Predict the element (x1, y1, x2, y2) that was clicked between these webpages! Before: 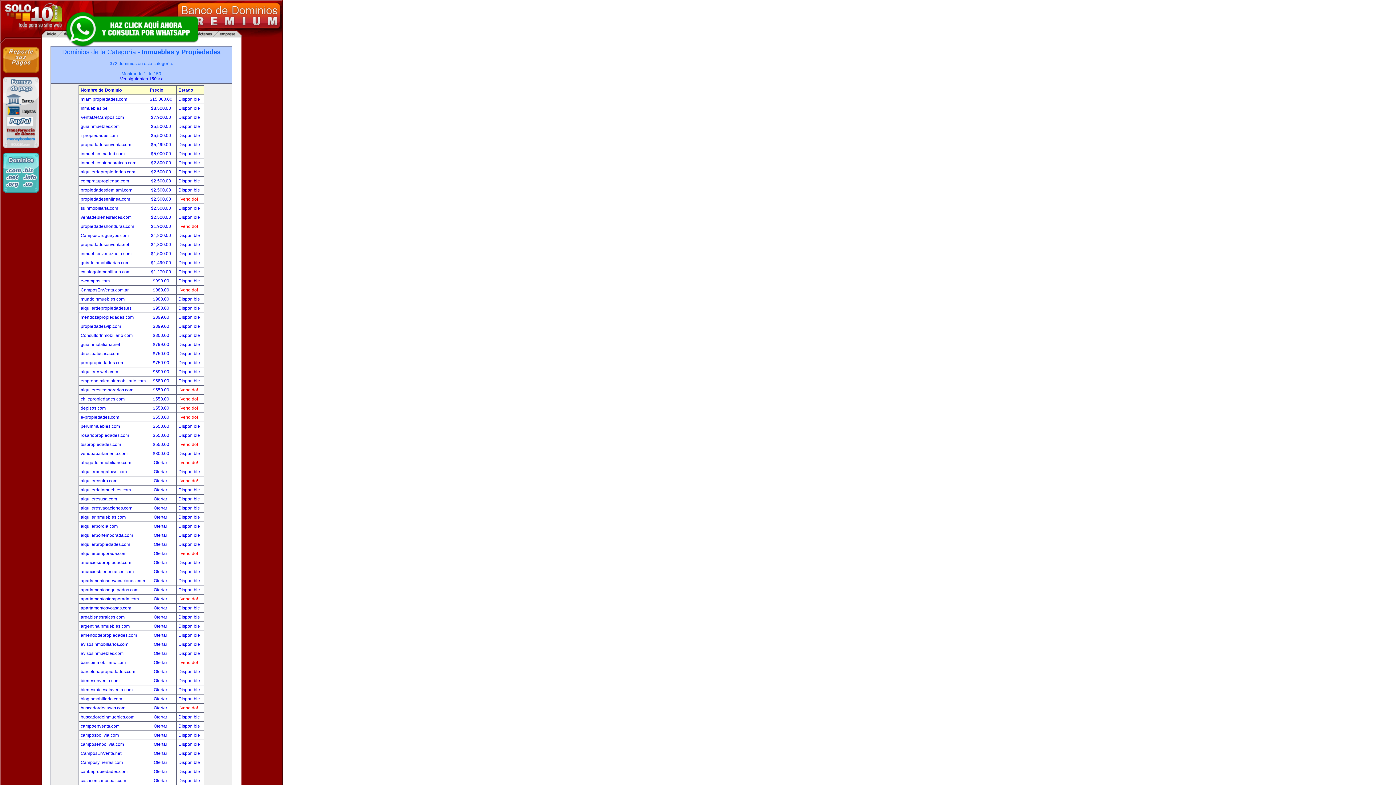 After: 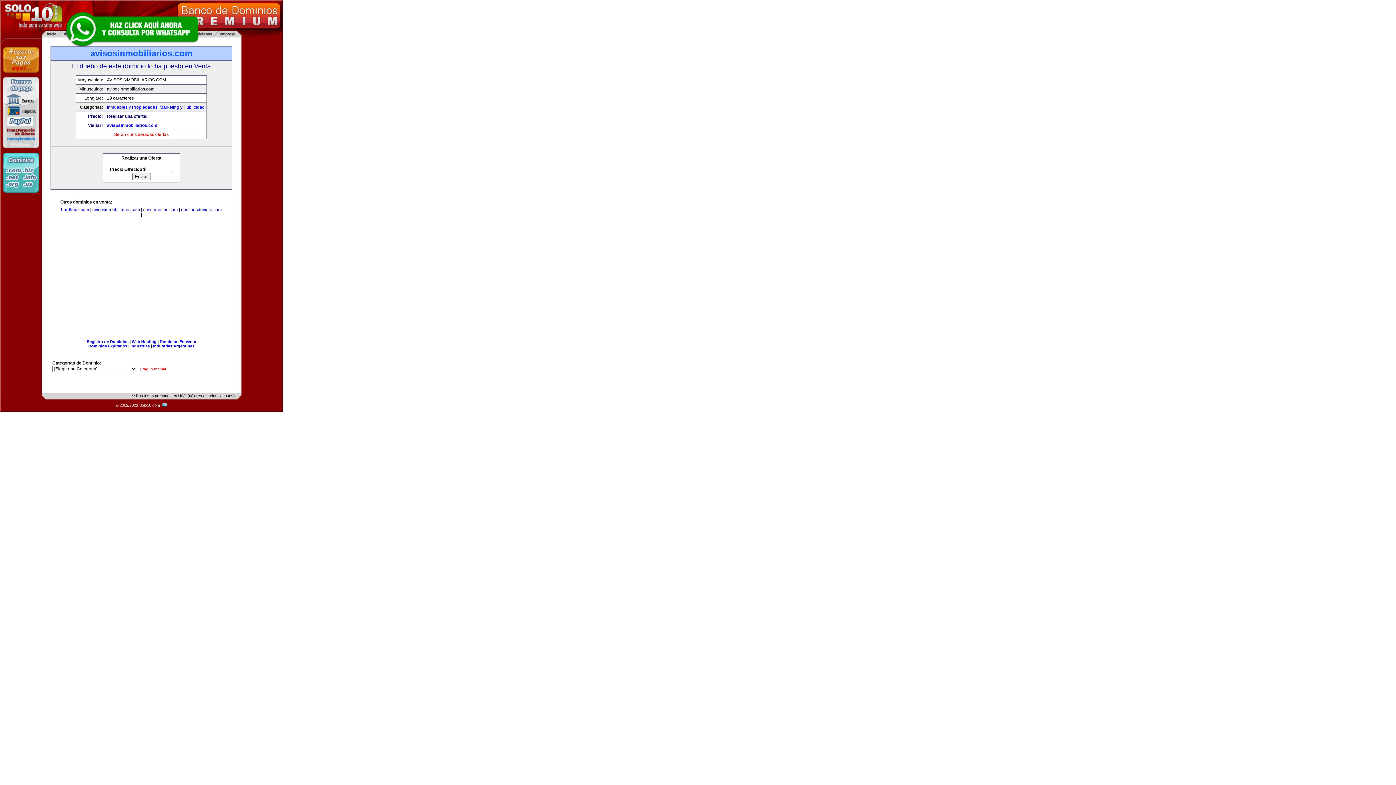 Action: bbox: (153, 642, 169, 647) label: Ofertar! 